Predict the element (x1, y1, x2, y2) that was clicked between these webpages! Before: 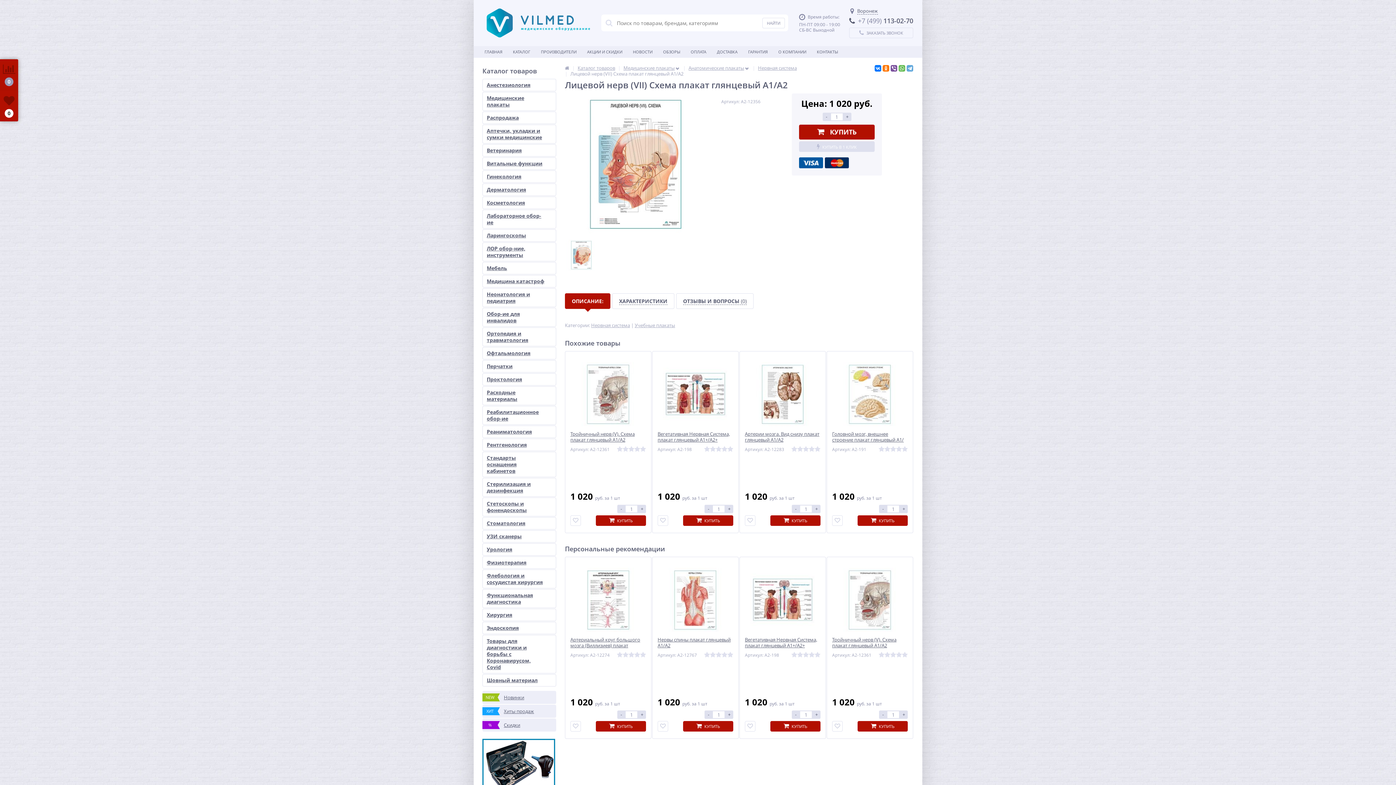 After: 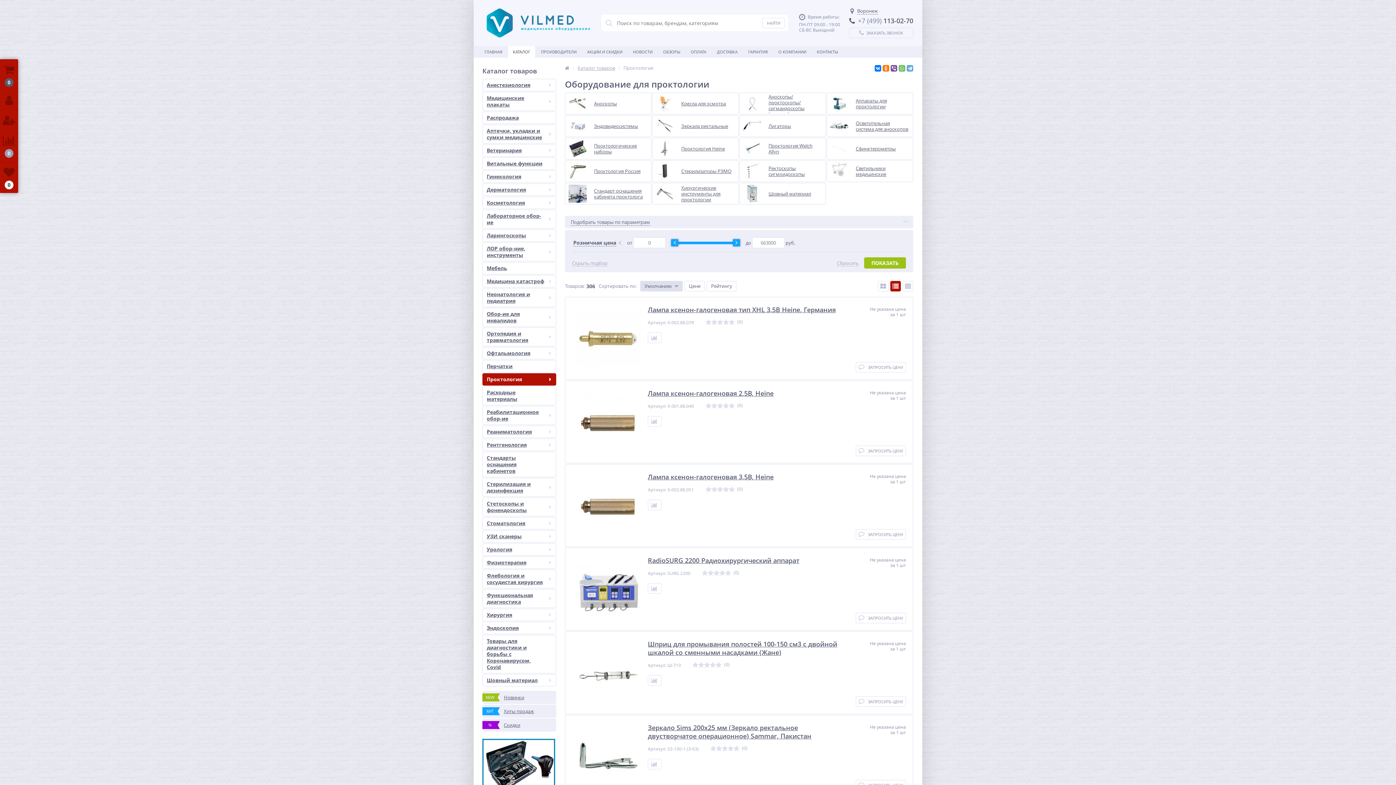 Action: bbox: (482, 373, 556, 385) label: Проктология